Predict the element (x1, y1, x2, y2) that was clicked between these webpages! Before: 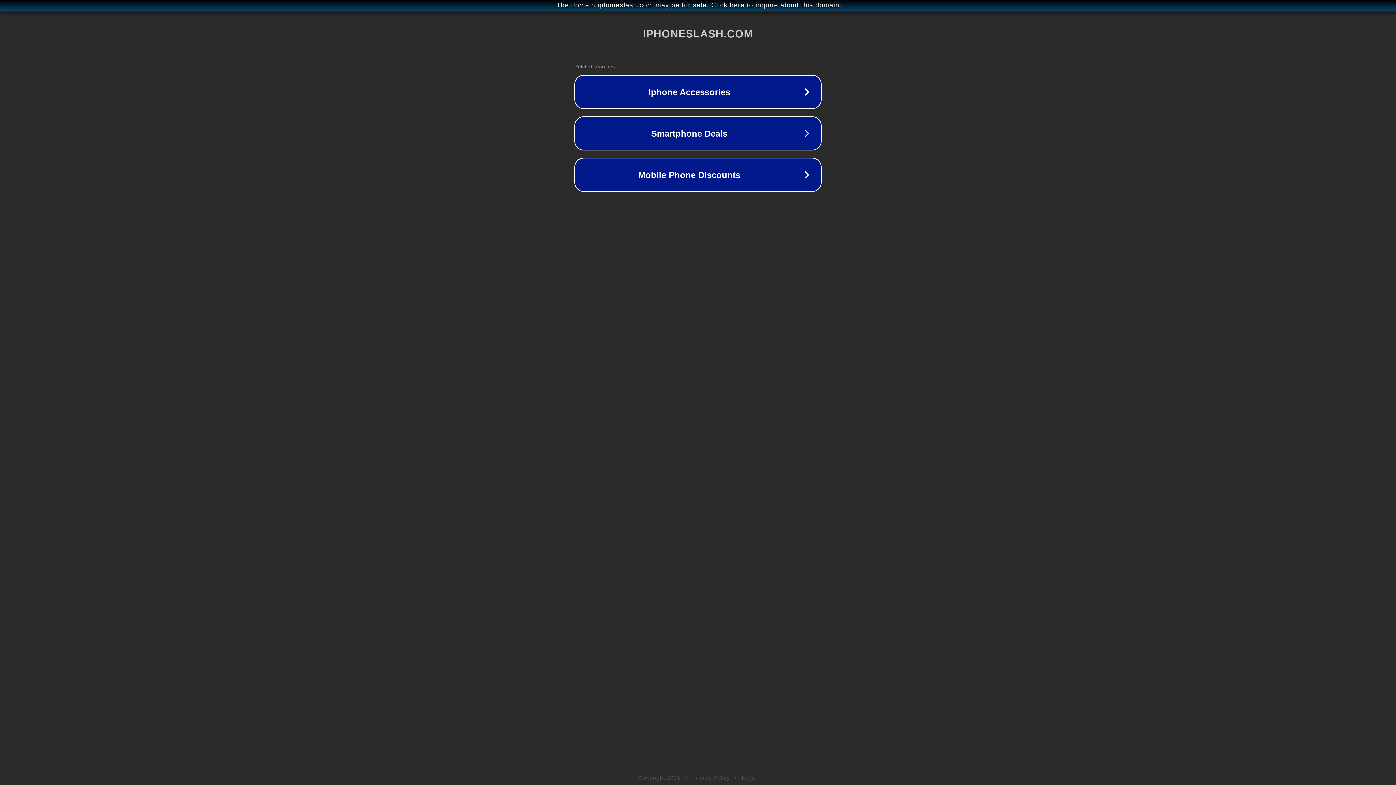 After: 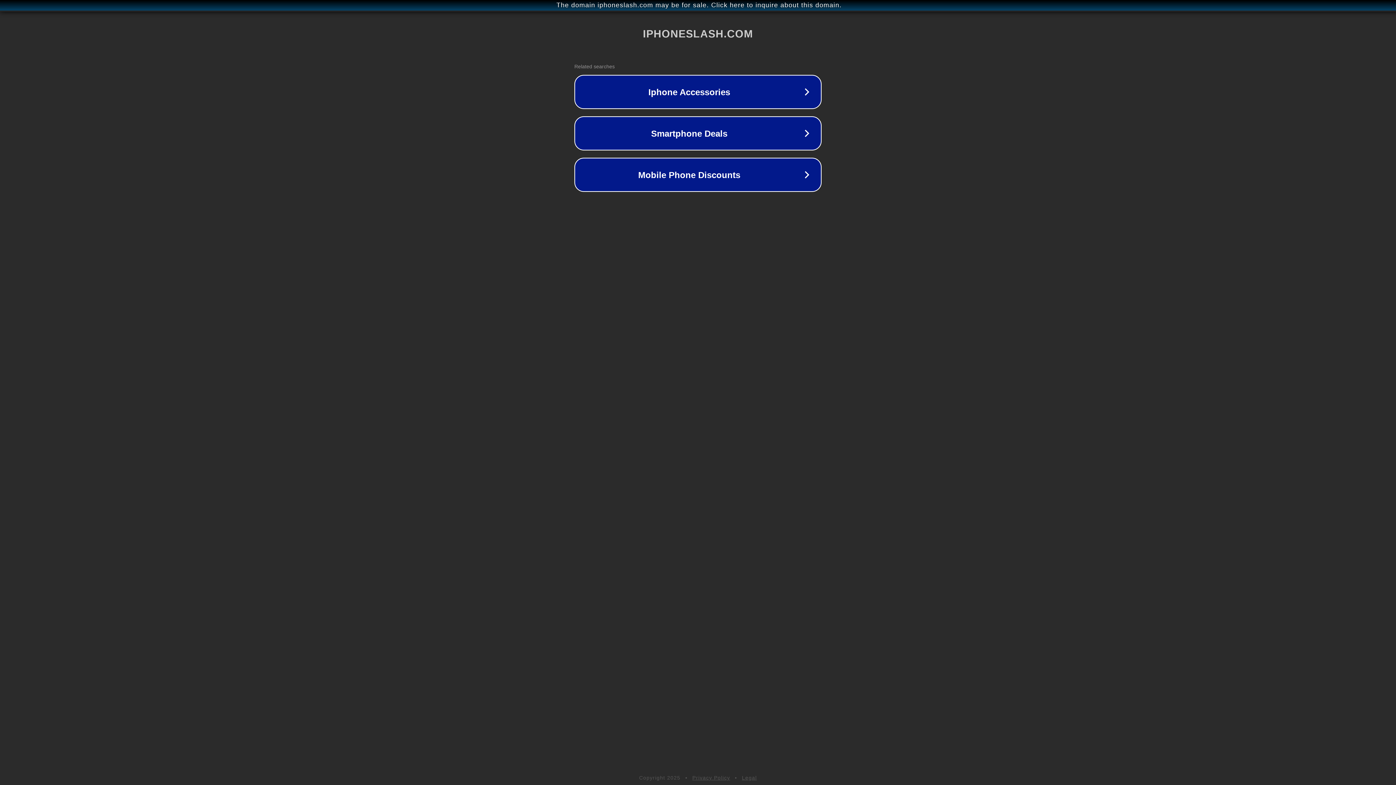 Action: bbox: (692, 775, 730, 781) label: Privacy Policy